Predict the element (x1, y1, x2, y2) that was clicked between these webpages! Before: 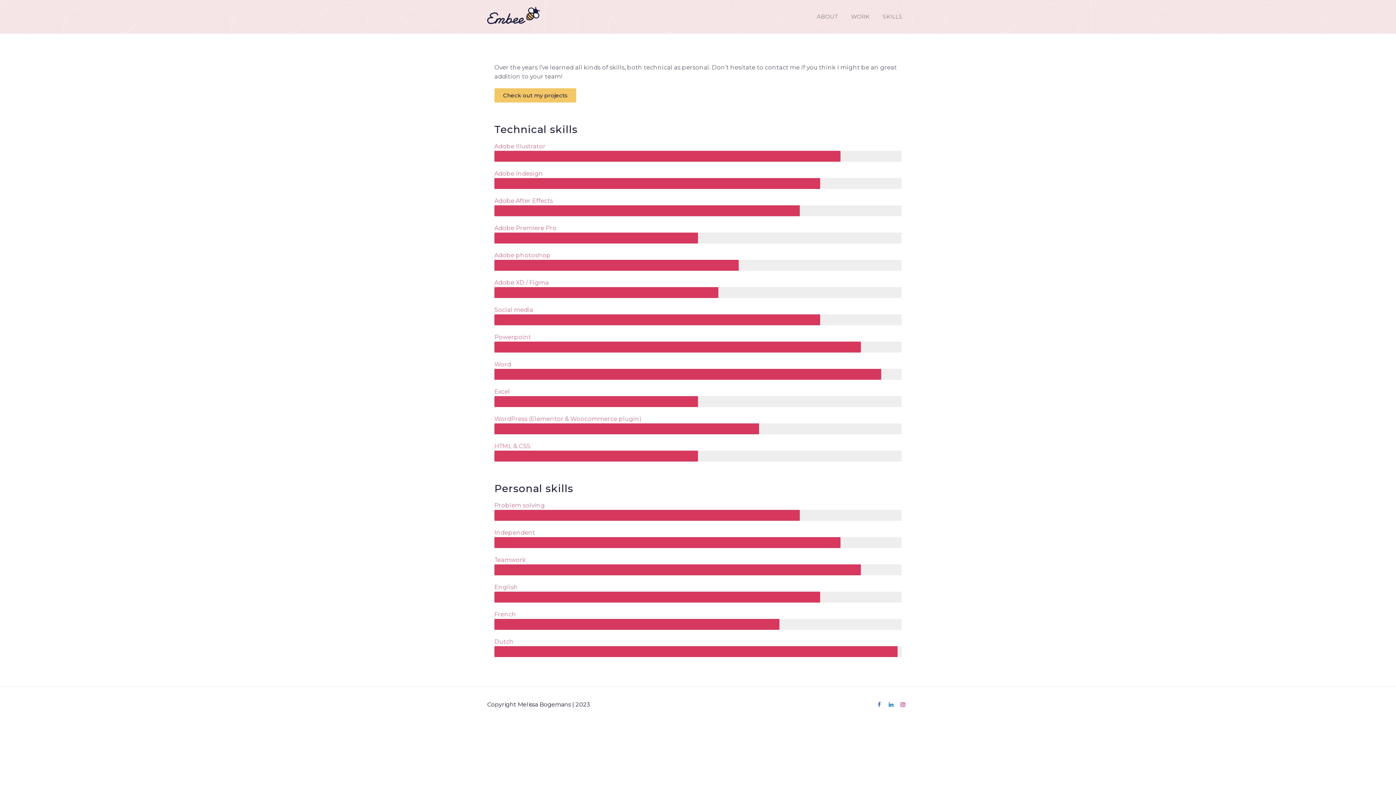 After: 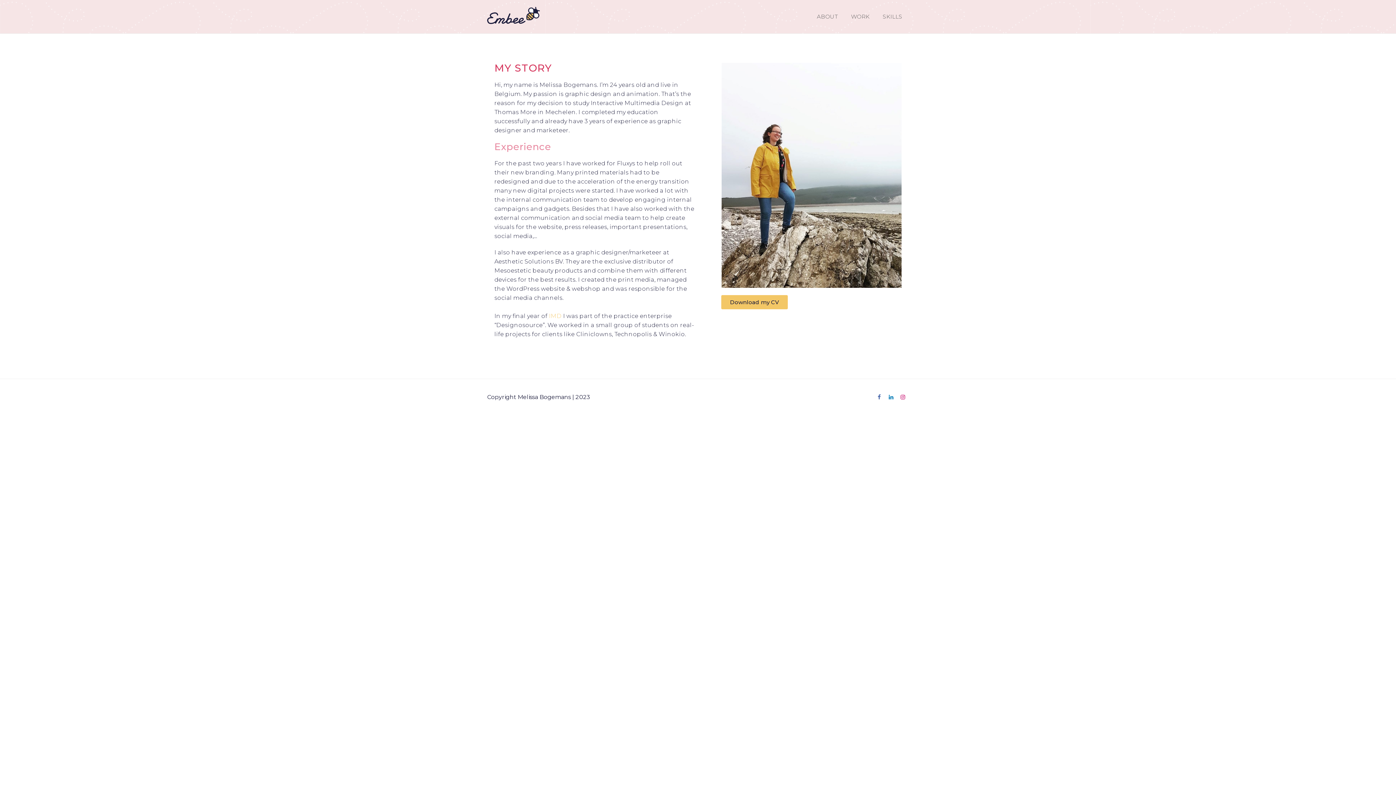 Action: label: ABOUT bbox: (810, 5, 844, 27)